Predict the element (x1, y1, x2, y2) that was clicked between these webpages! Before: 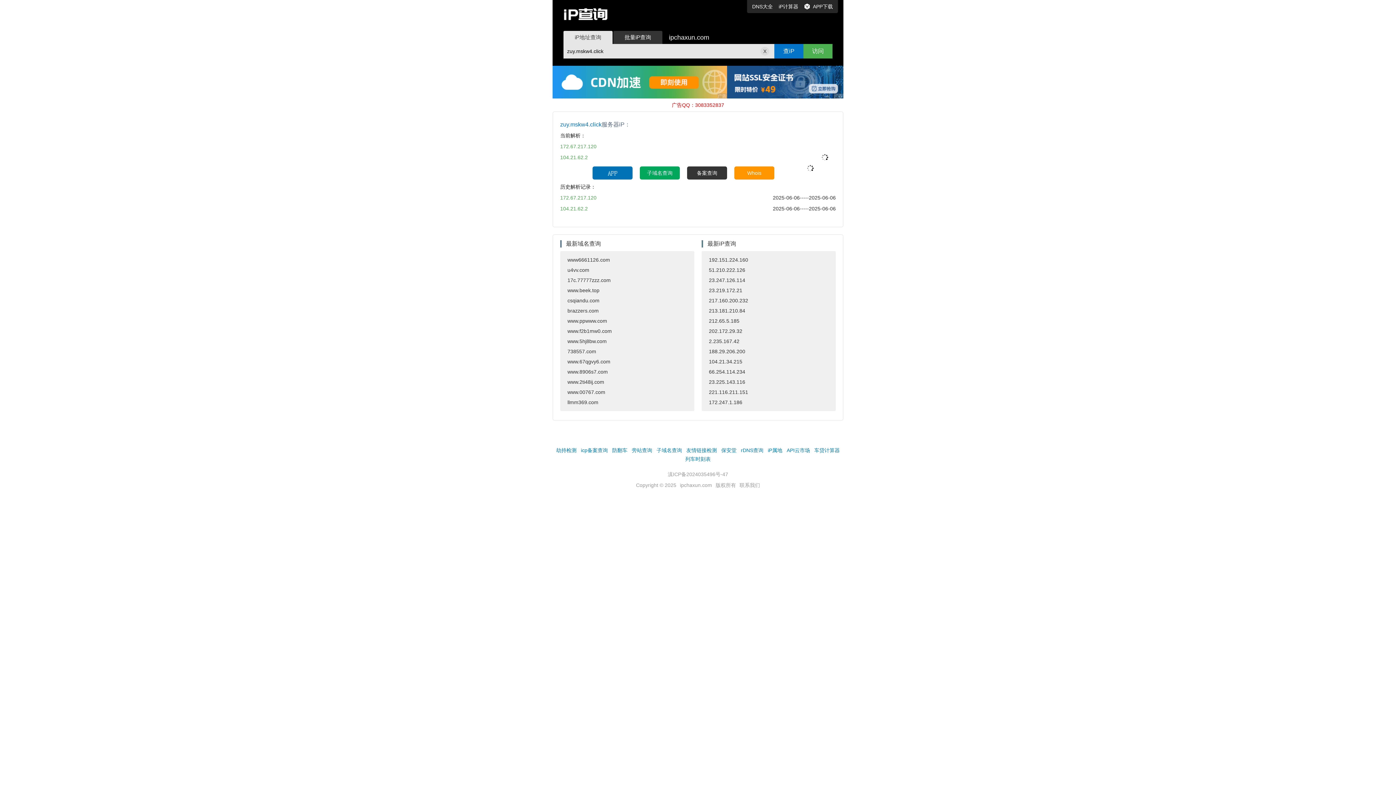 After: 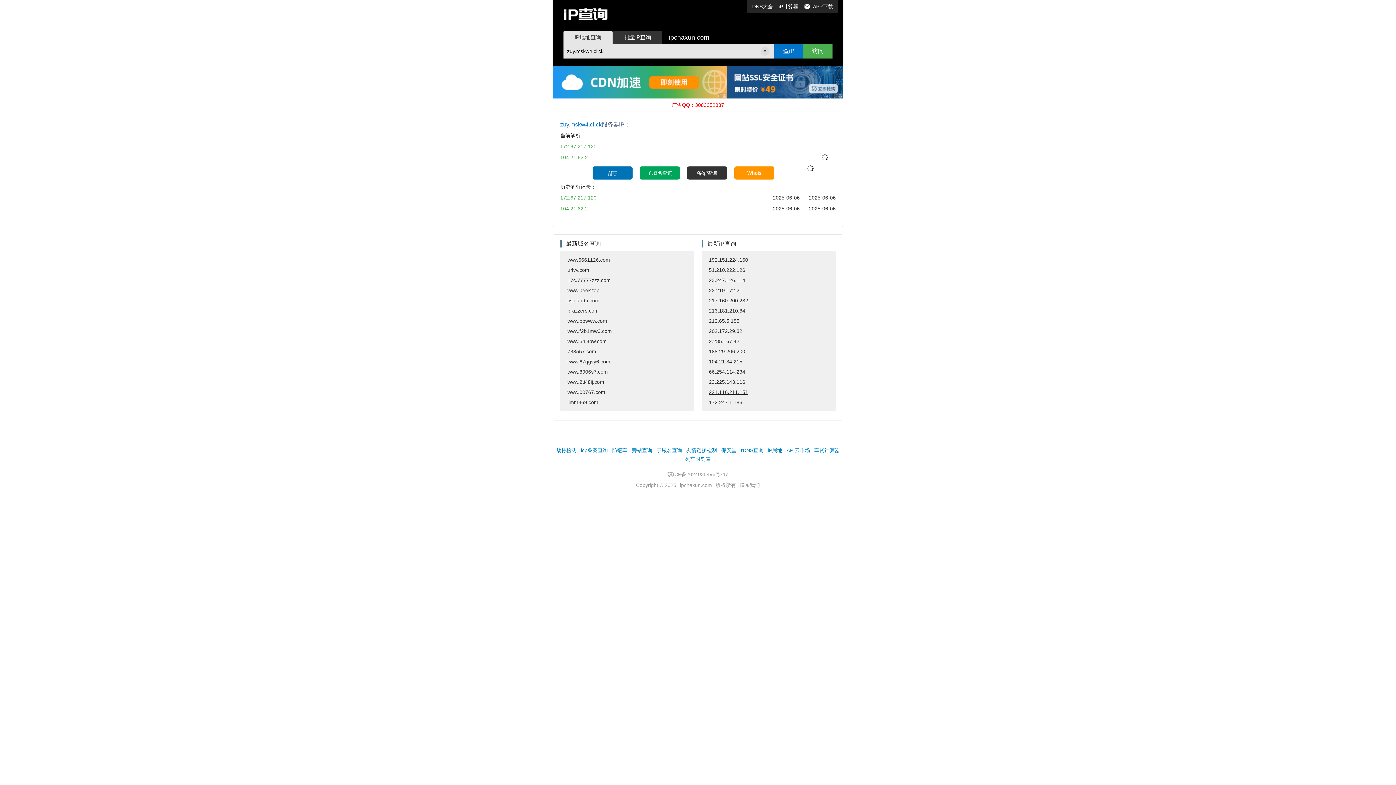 Action: bbox: (701, 387, 836, 397) label: 221.116.211.151